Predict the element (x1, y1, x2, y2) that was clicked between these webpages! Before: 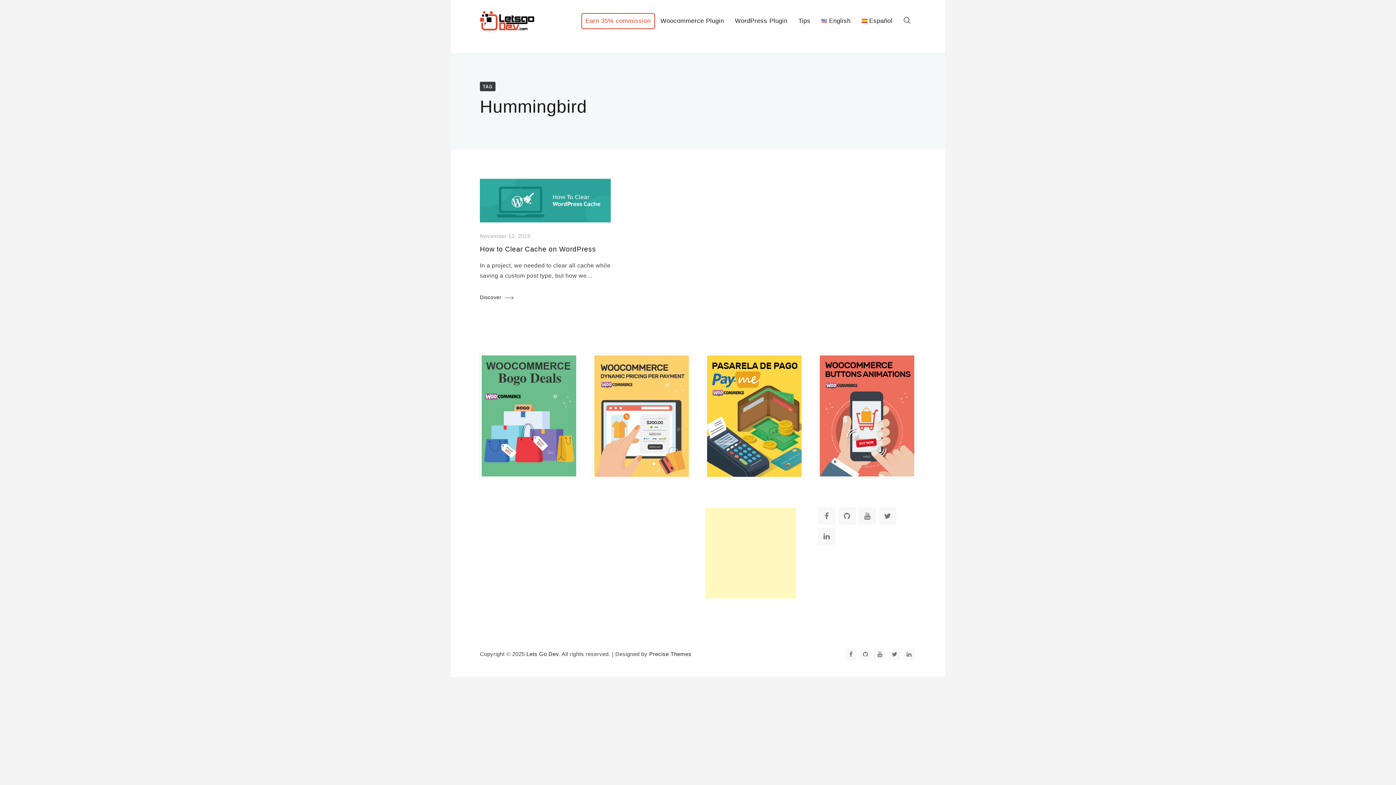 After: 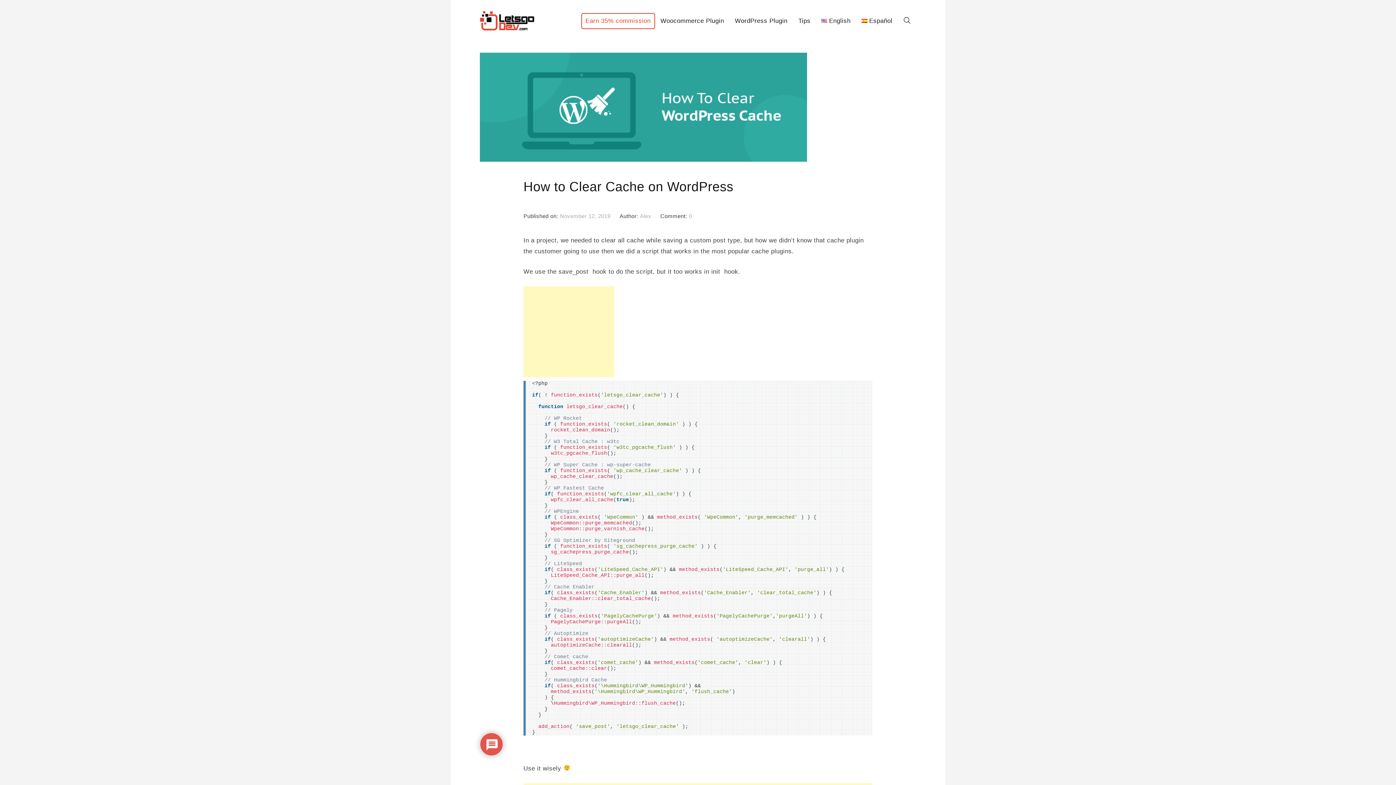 Action: label: How to Clear Cache on WordPress bbox: (480, 245, 596, 253)